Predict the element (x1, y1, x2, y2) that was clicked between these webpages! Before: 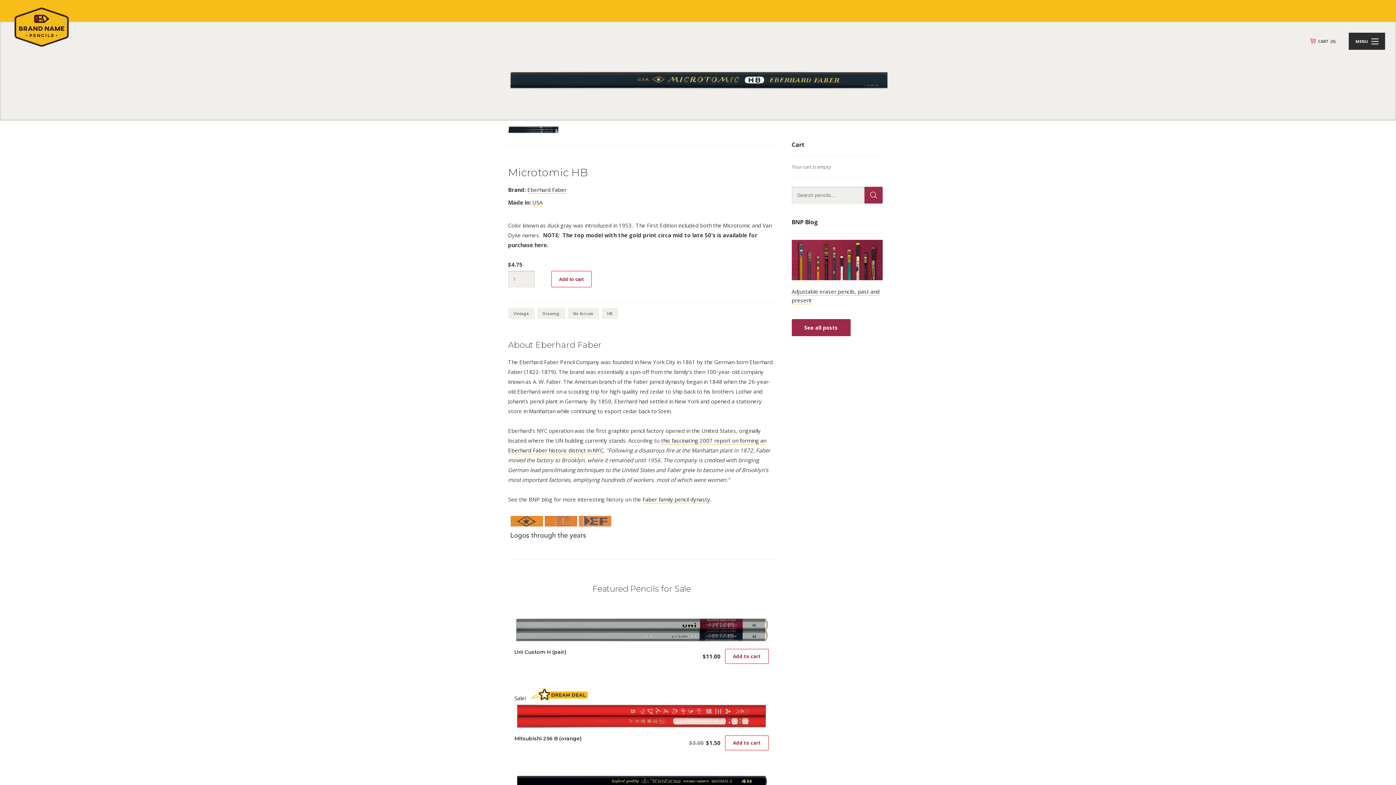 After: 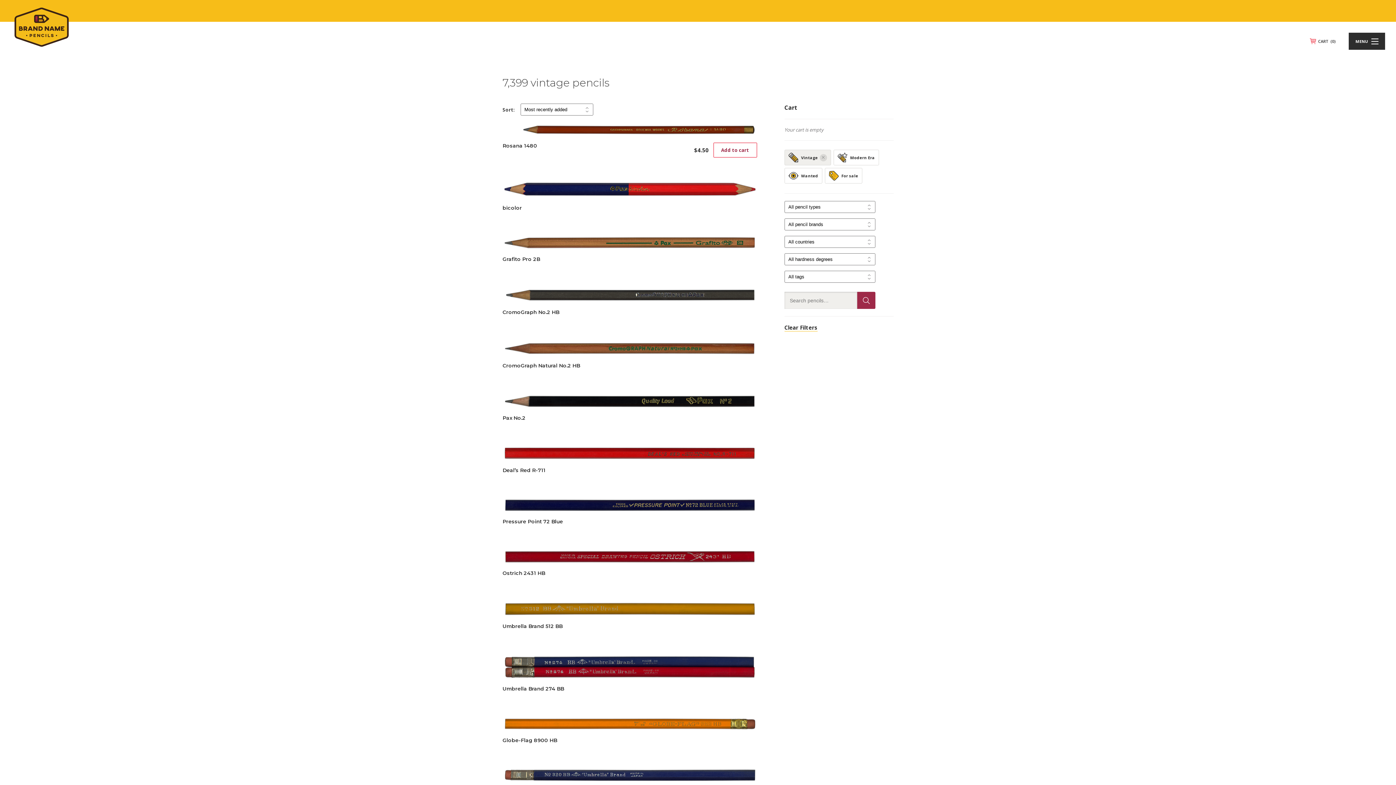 Action: bbox: (508, 308, 534, 319) label: Vintage